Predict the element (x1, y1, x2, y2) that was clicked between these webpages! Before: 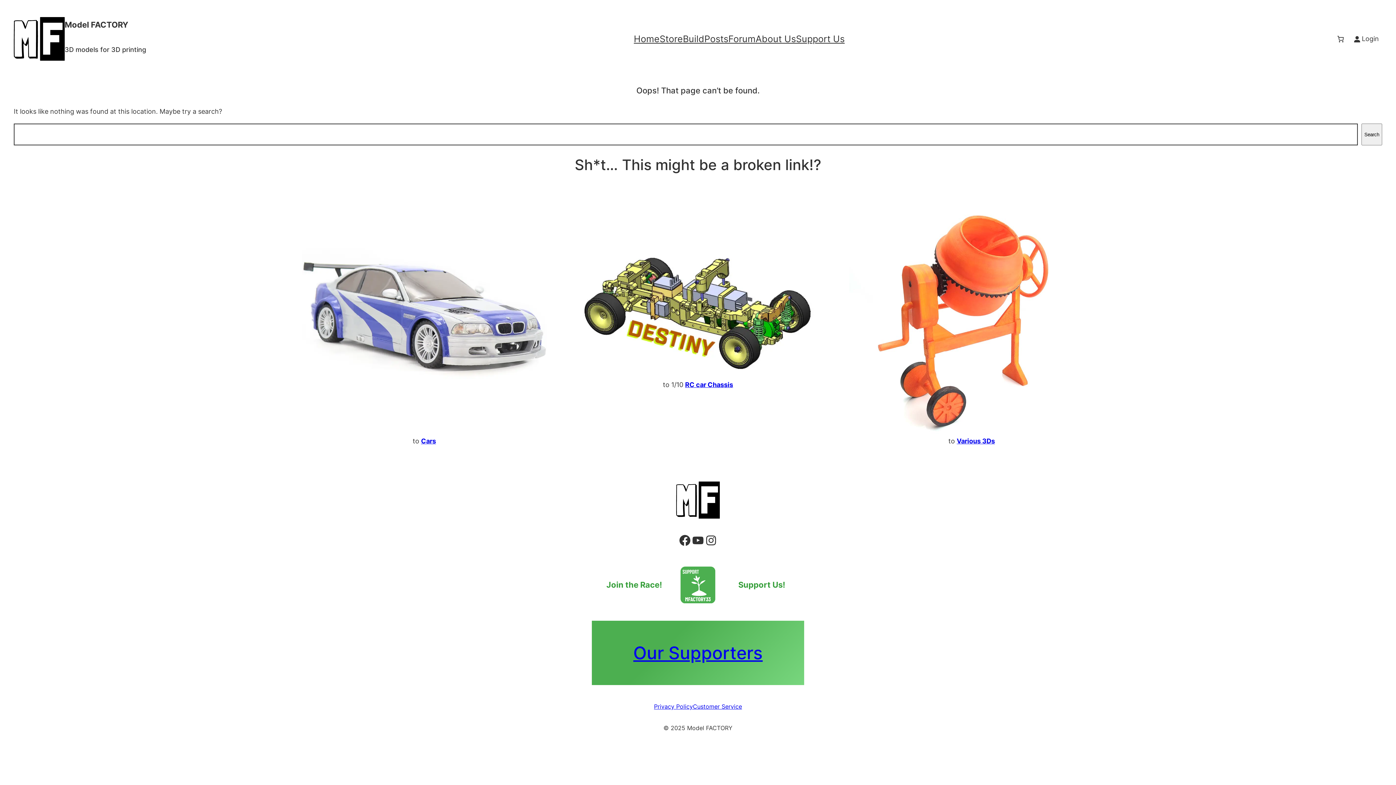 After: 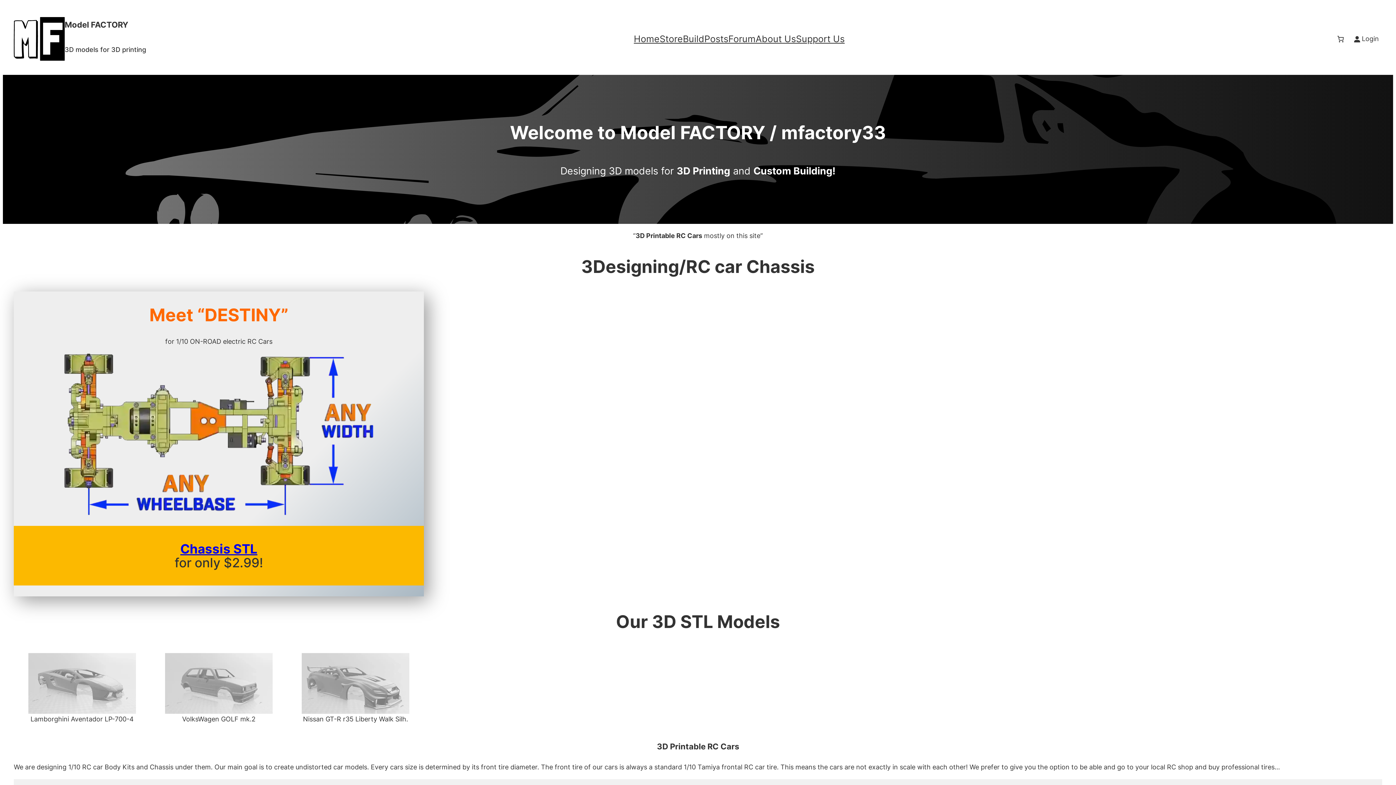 Action: bbox: (676, 481, 720, 519)